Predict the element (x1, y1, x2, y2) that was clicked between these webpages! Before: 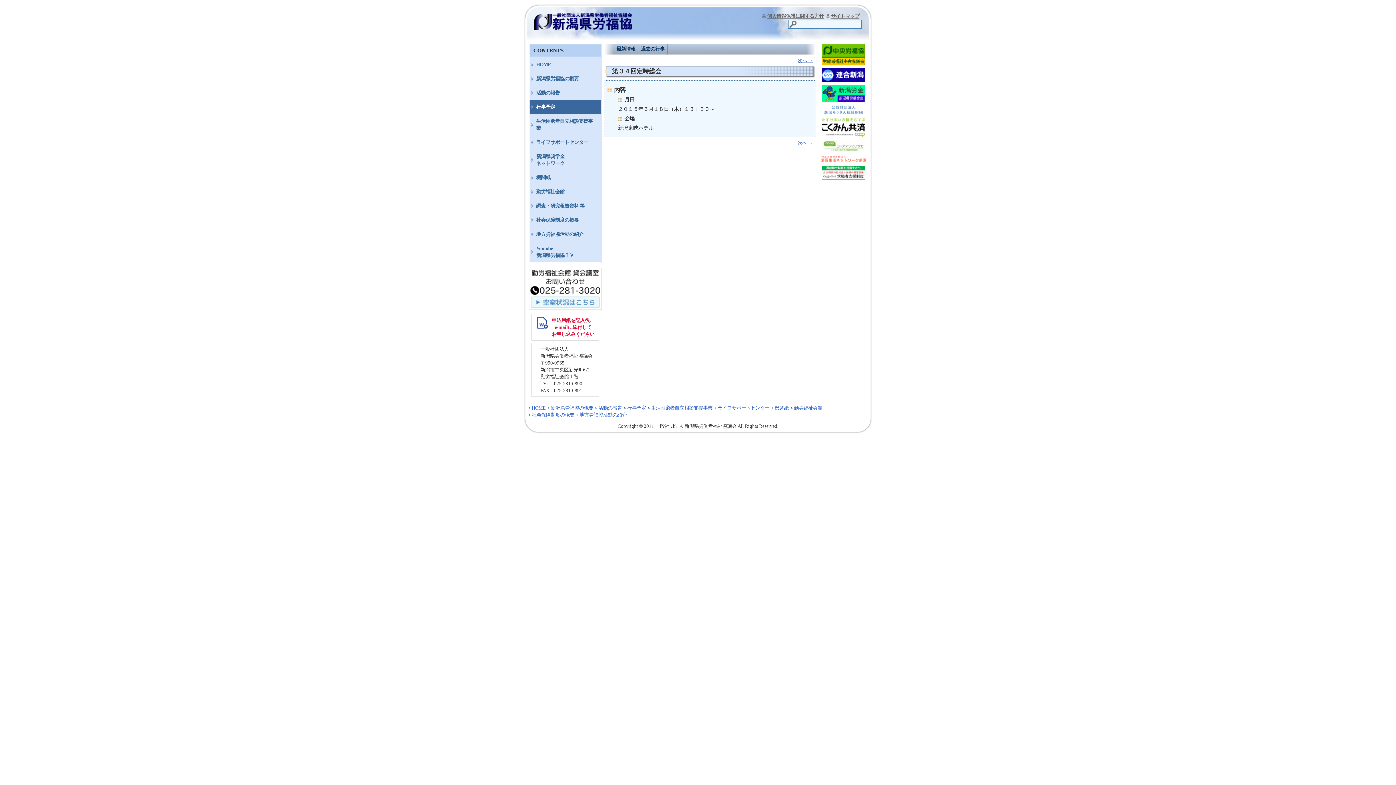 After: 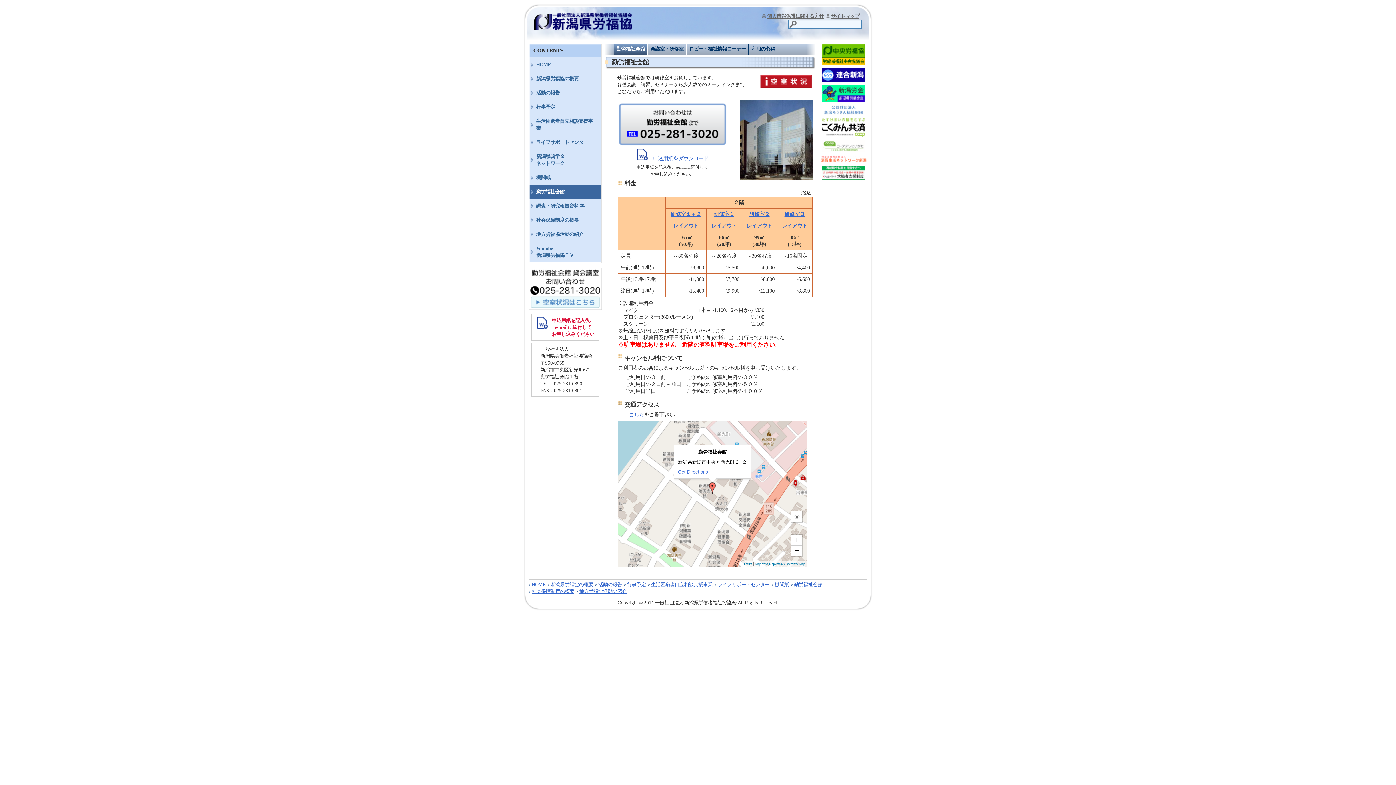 Action: bbox: (529, 184, 601, 198) label: 勤労福祉会館